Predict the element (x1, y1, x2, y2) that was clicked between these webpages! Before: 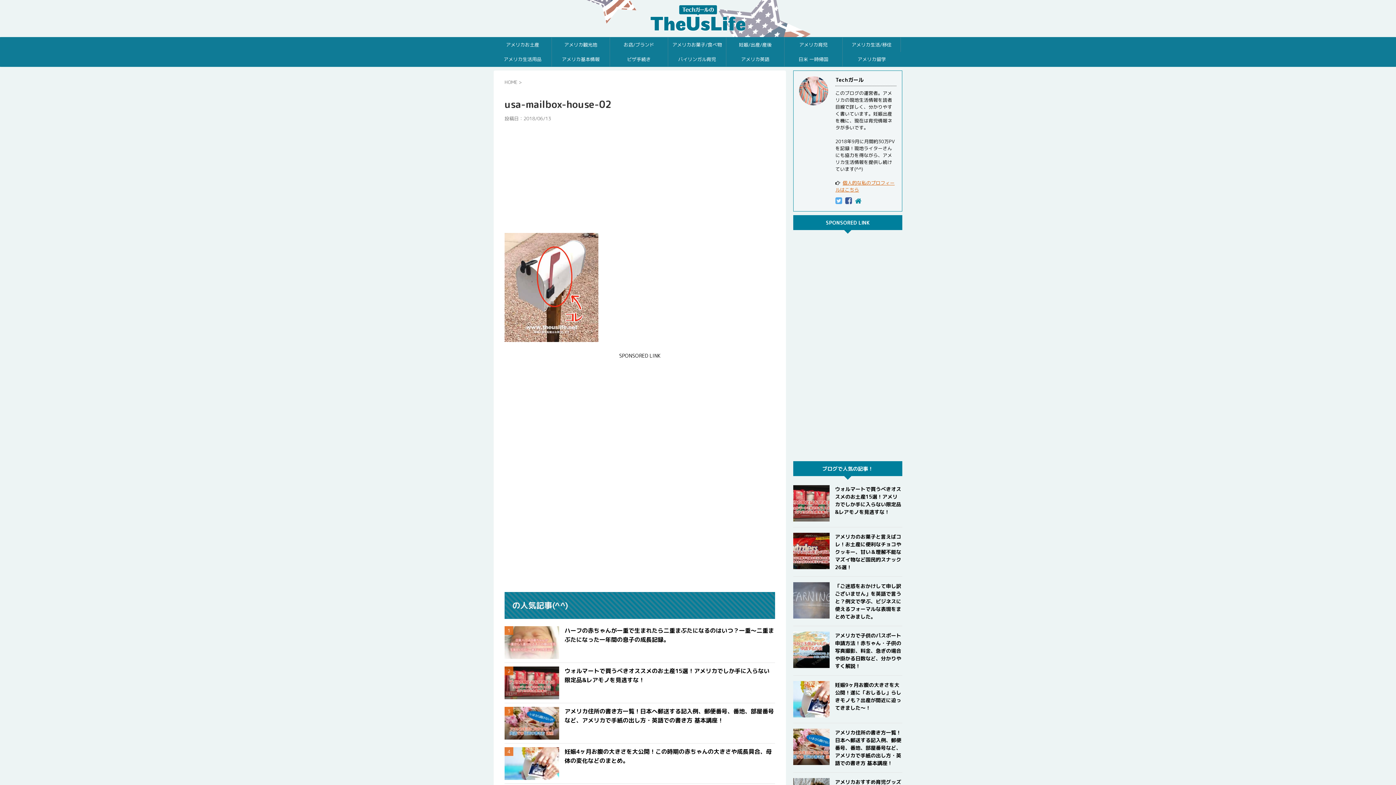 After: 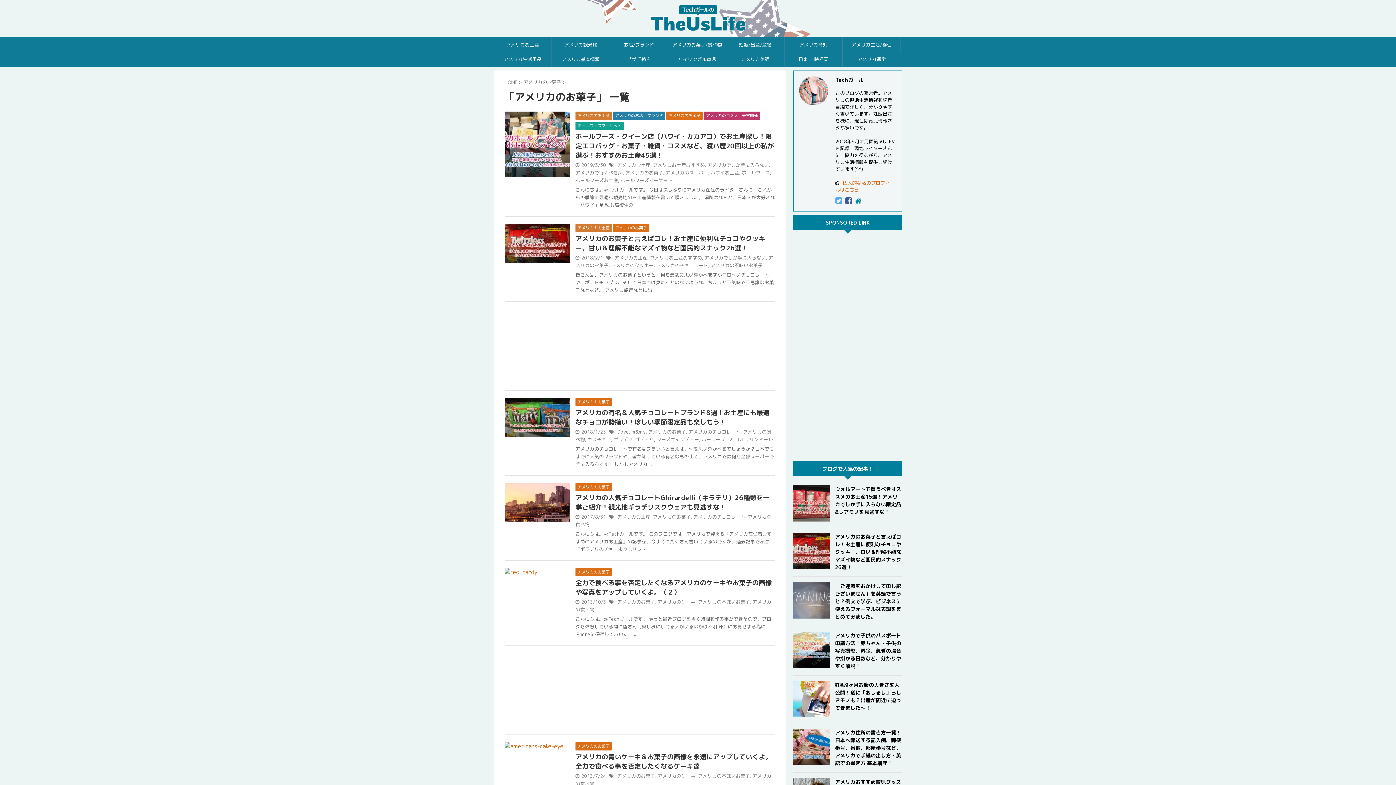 Action: label: アメリカお菓子/食べ物 bbox: (668, 37, 726, 52)